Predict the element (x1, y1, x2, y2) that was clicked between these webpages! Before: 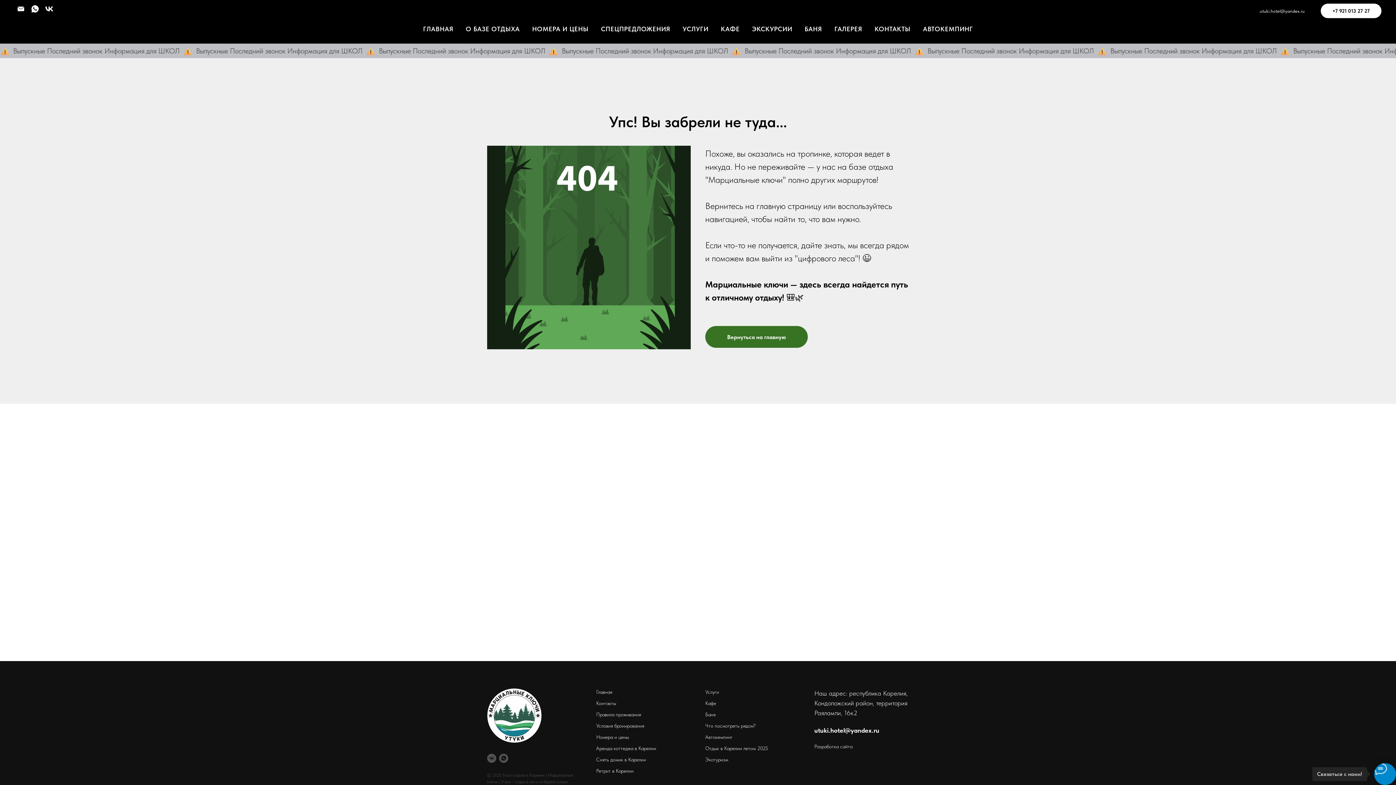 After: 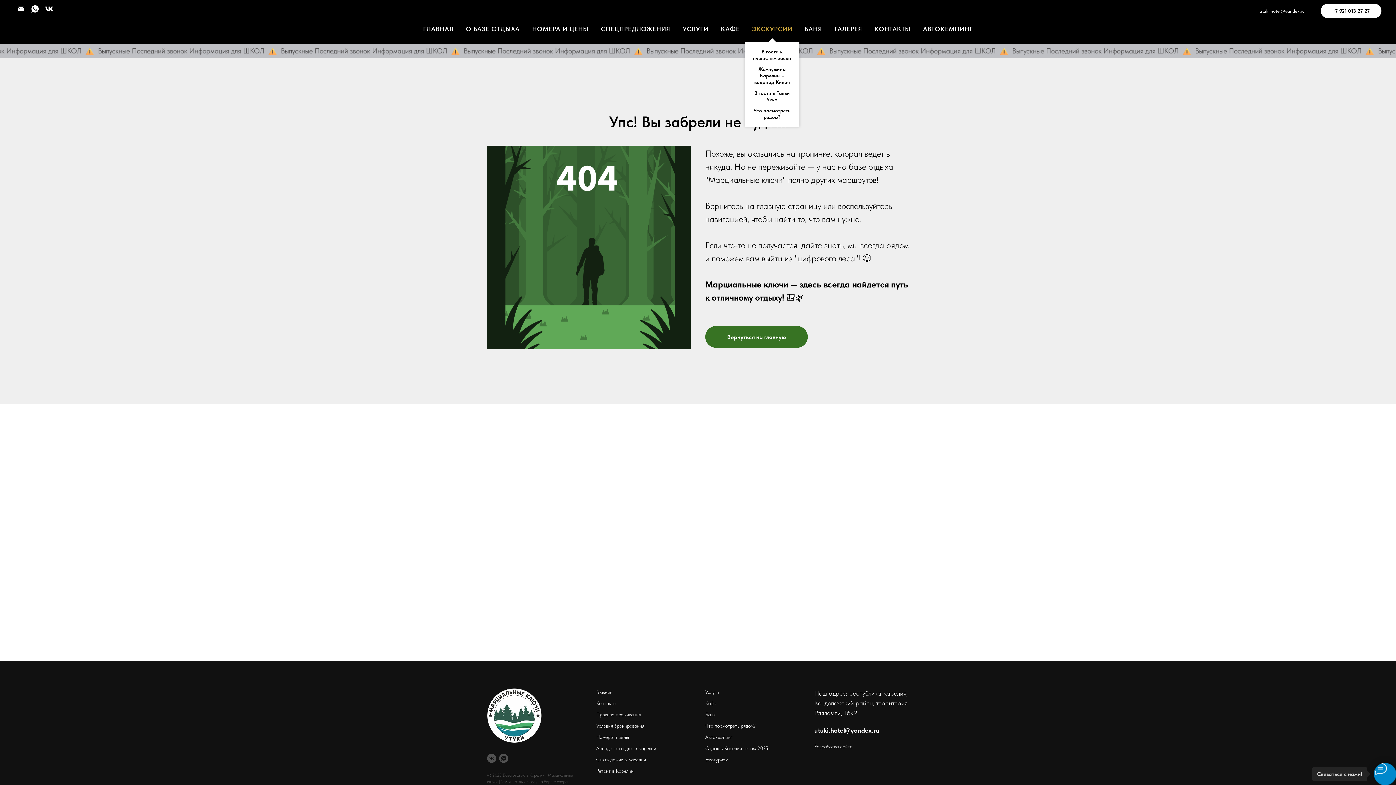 Action: label: ЭКСКУРСИИ bbox: (752, 25, 792, 32)